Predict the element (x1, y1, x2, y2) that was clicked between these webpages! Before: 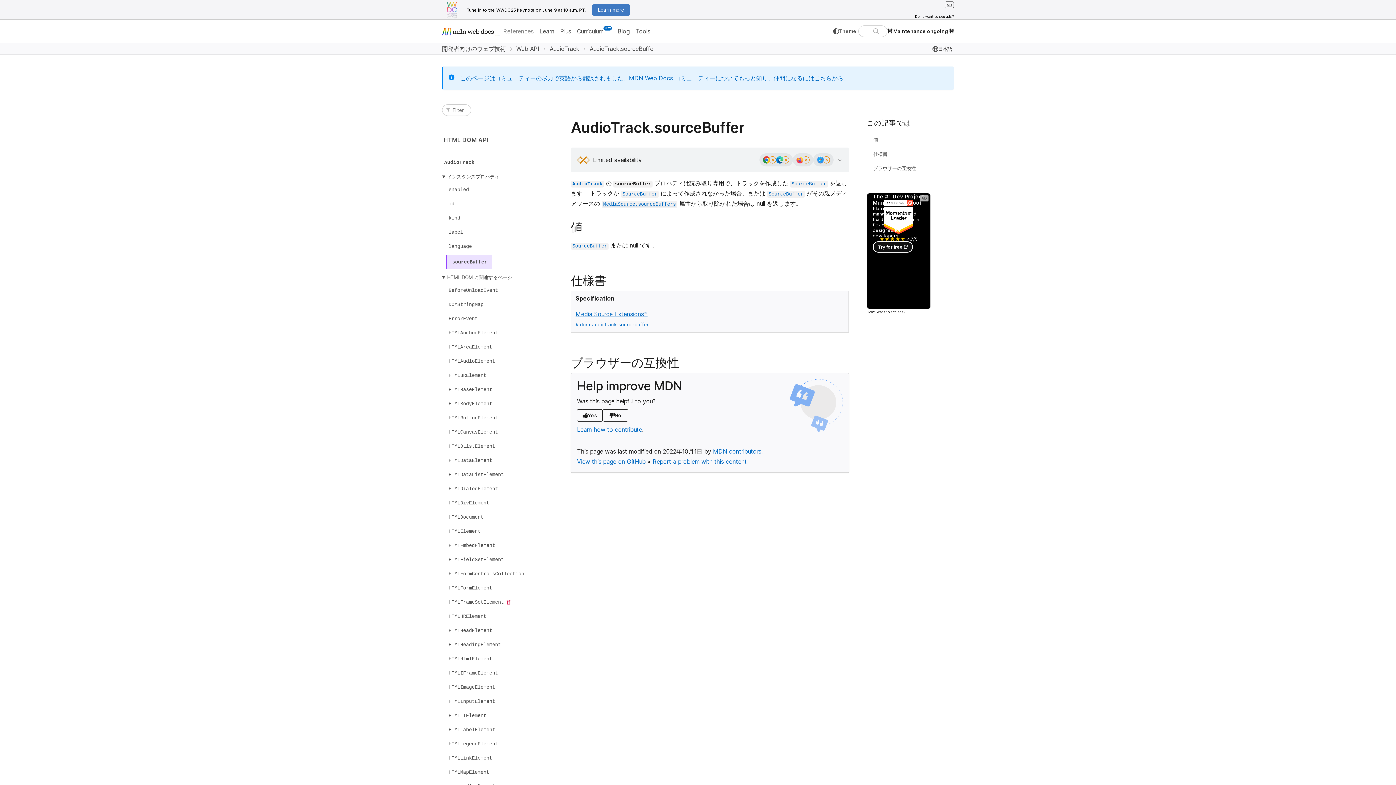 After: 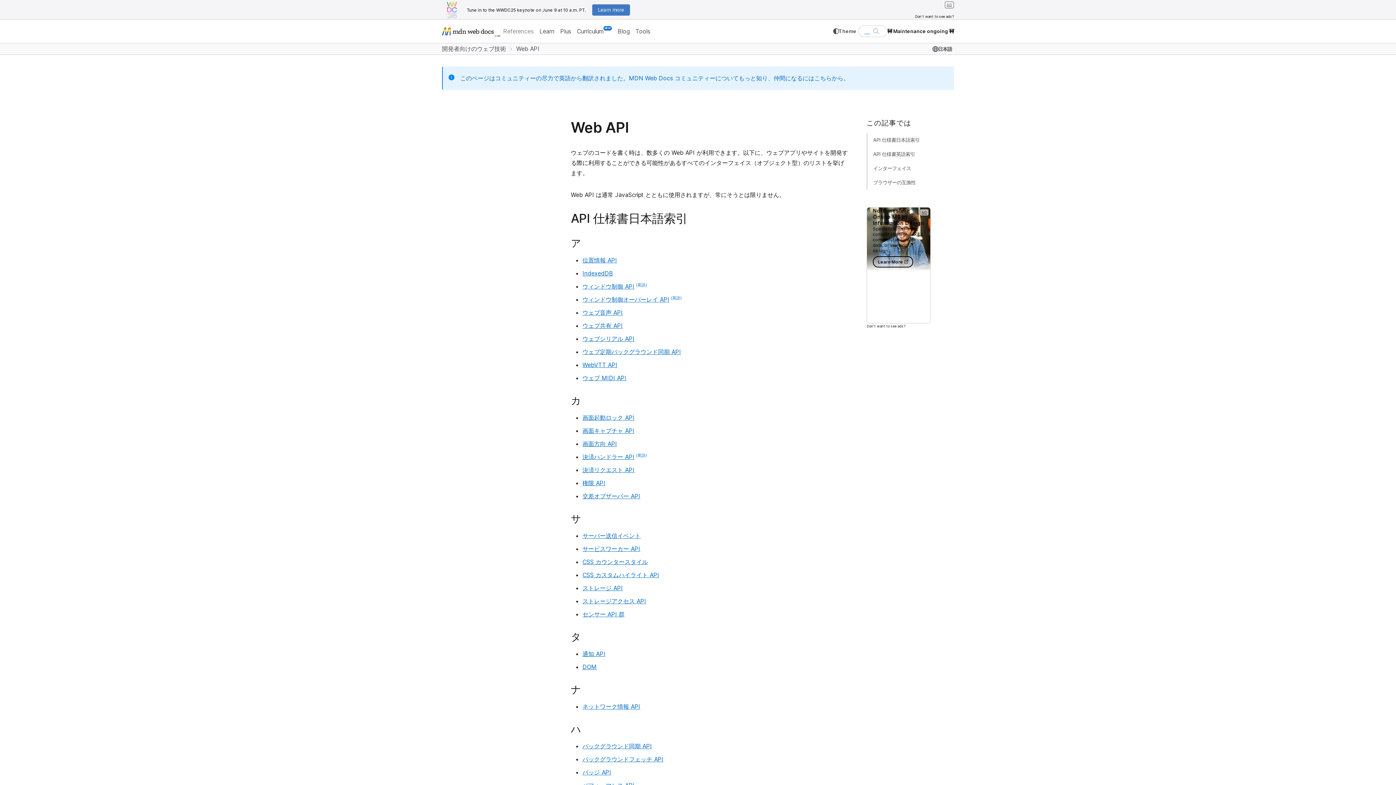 Action: label: Web API bbox: (516, 45, 549, 52)